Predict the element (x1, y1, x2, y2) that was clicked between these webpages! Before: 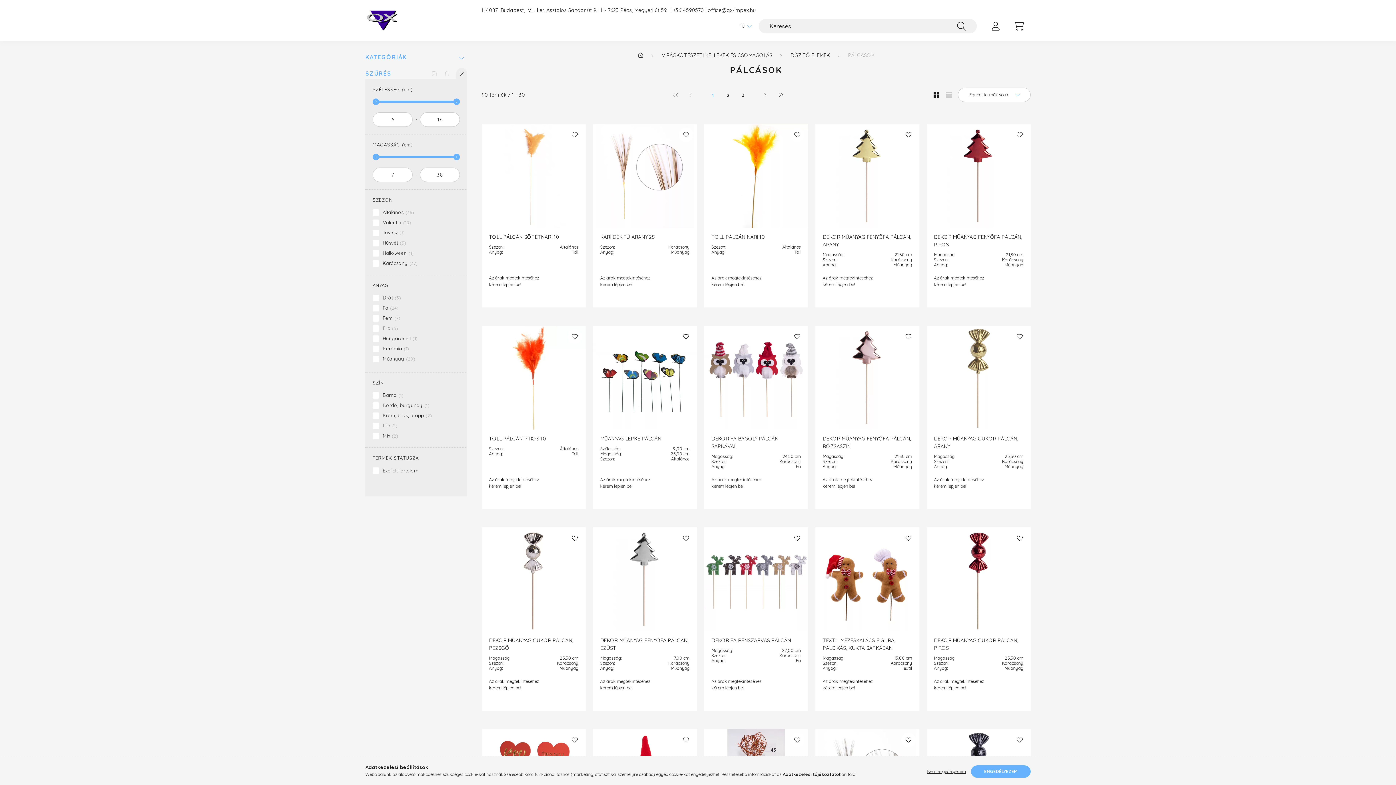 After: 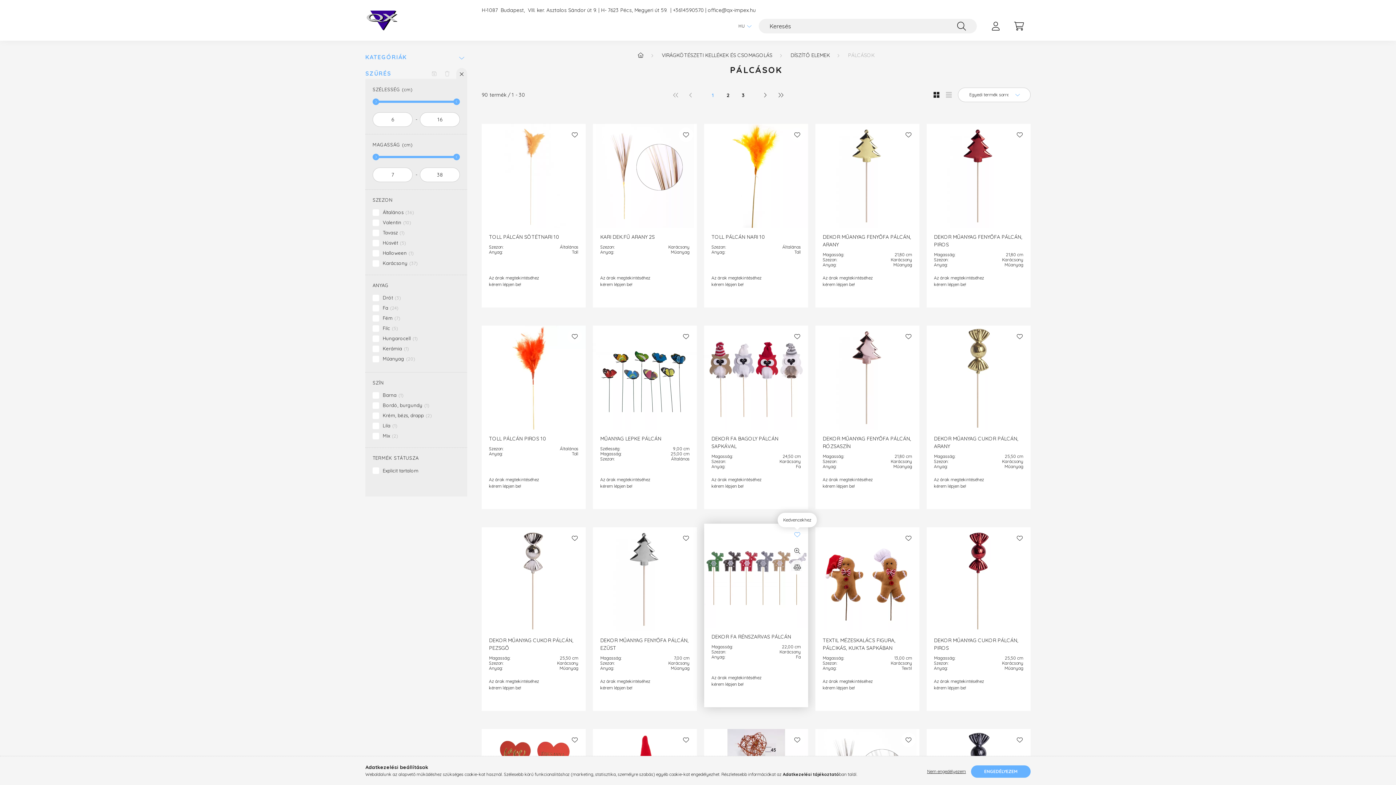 Action: bbox: (790, 531, 804, 545) label: Kedvencekhez